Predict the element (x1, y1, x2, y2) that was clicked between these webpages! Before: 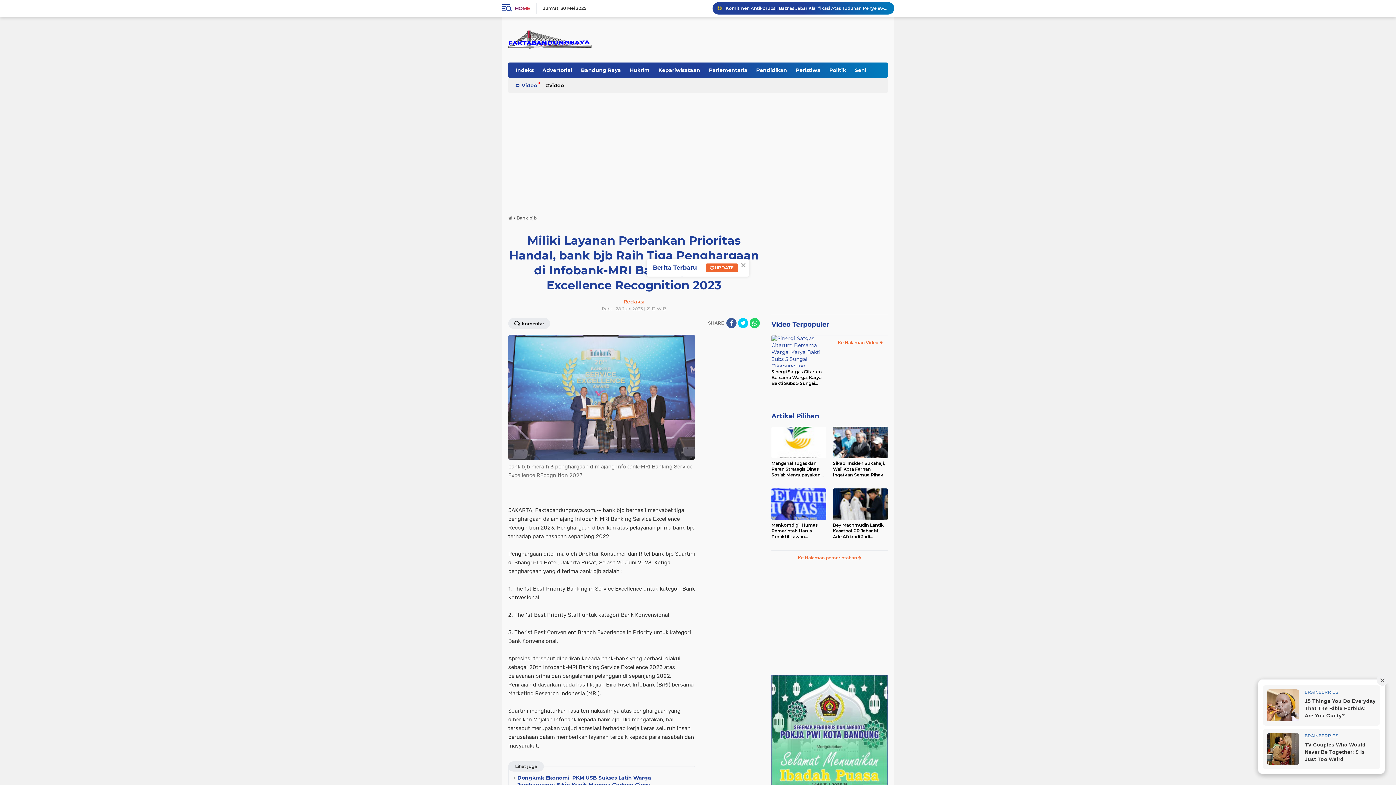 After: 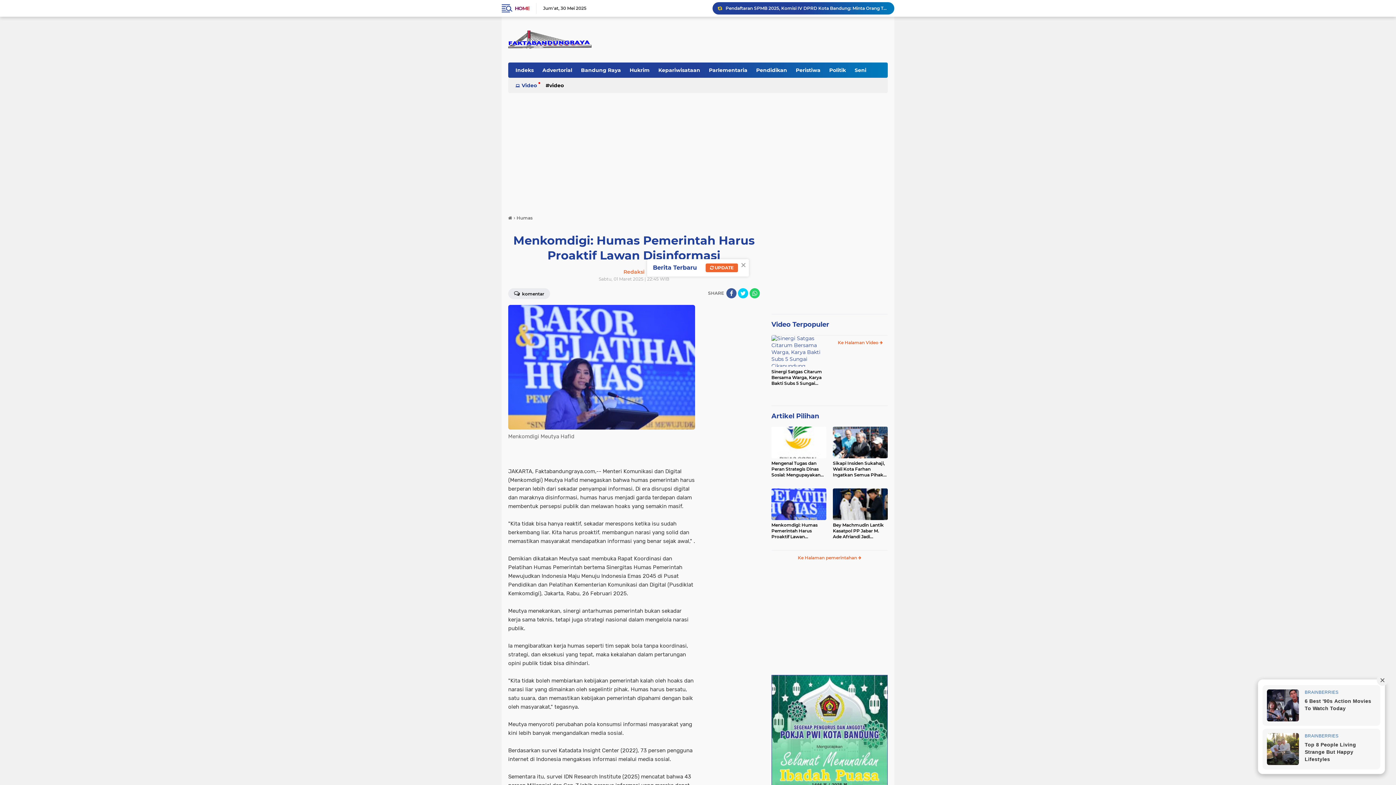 Action: bbox: (771, 488, 826, 520)